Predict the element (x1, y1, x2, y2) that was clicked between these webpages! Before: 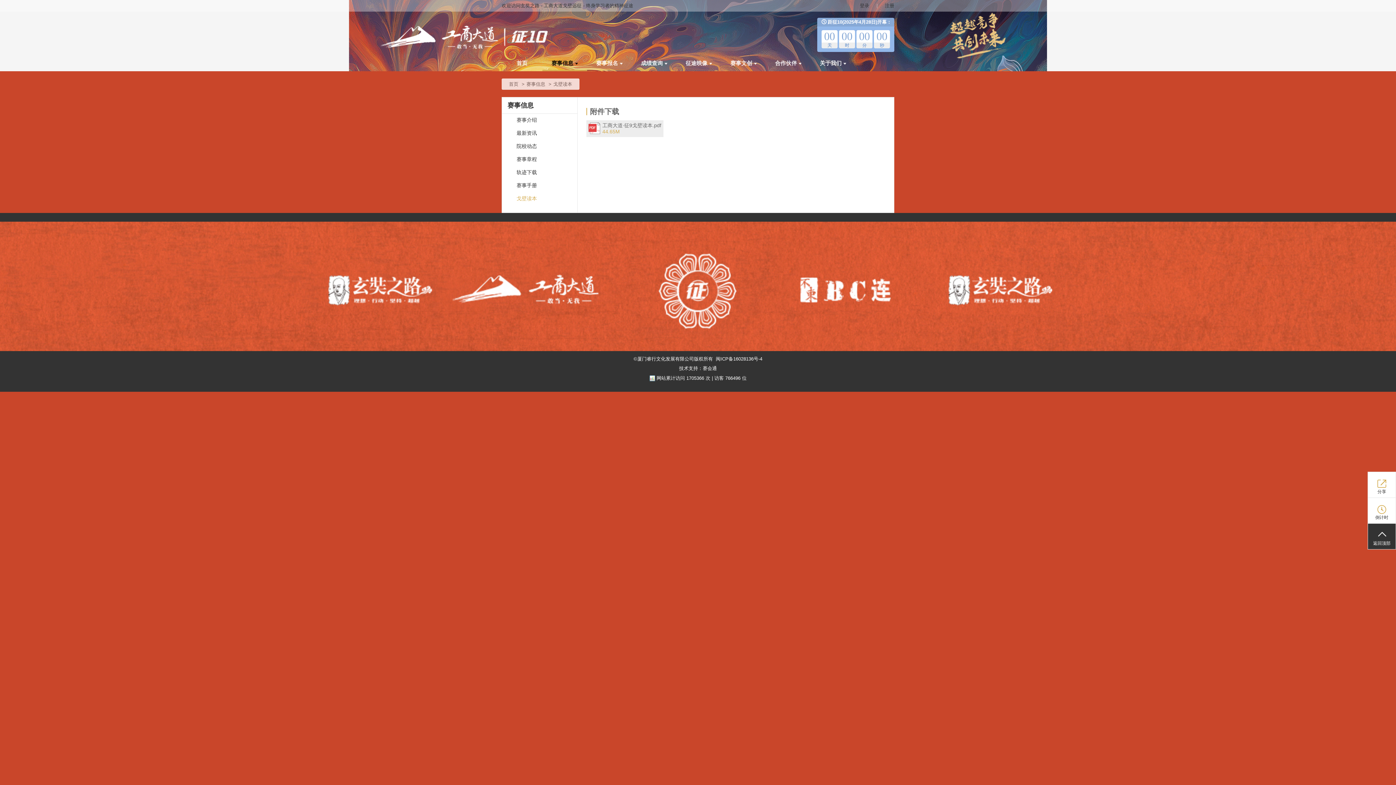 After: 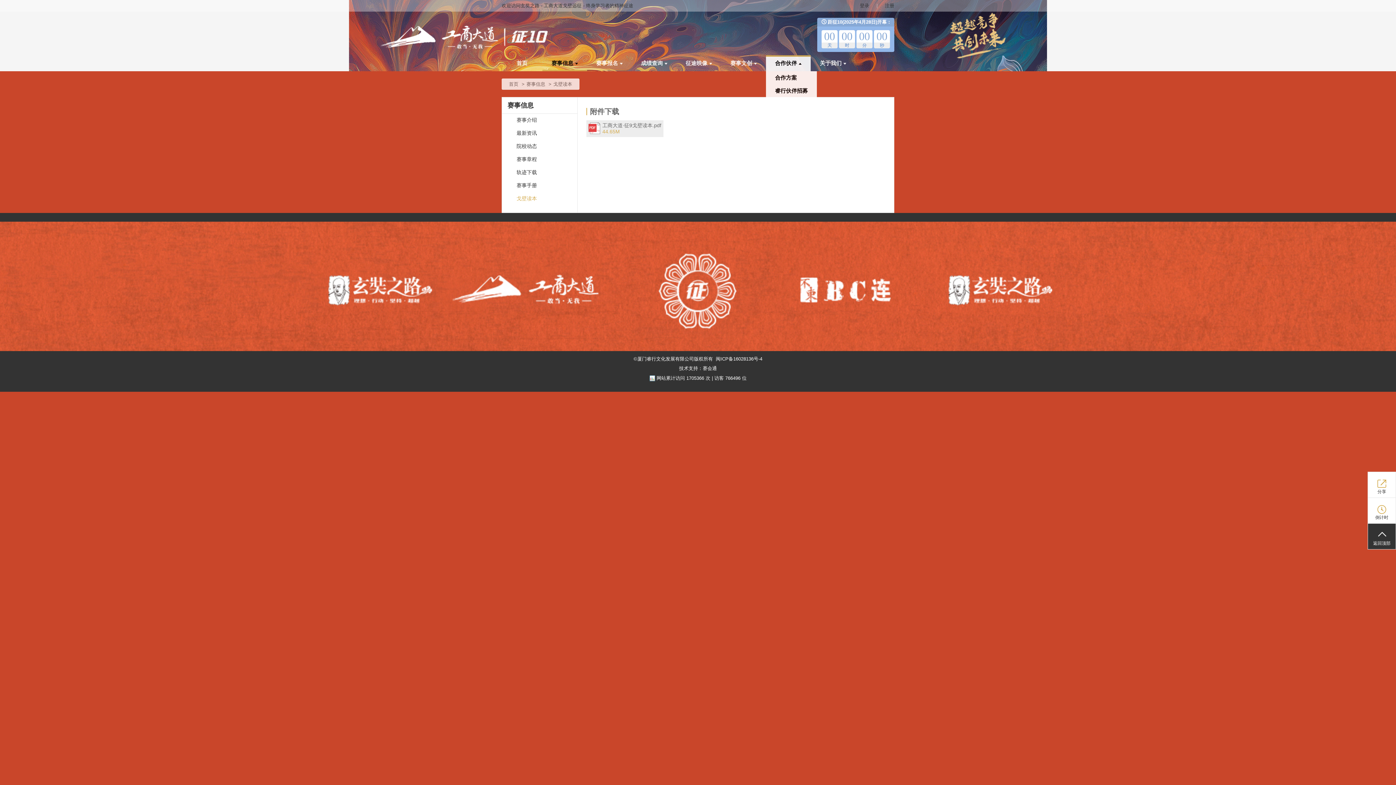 Action: label: 合作伙伴 bbox: (766, 55, 810, 71)